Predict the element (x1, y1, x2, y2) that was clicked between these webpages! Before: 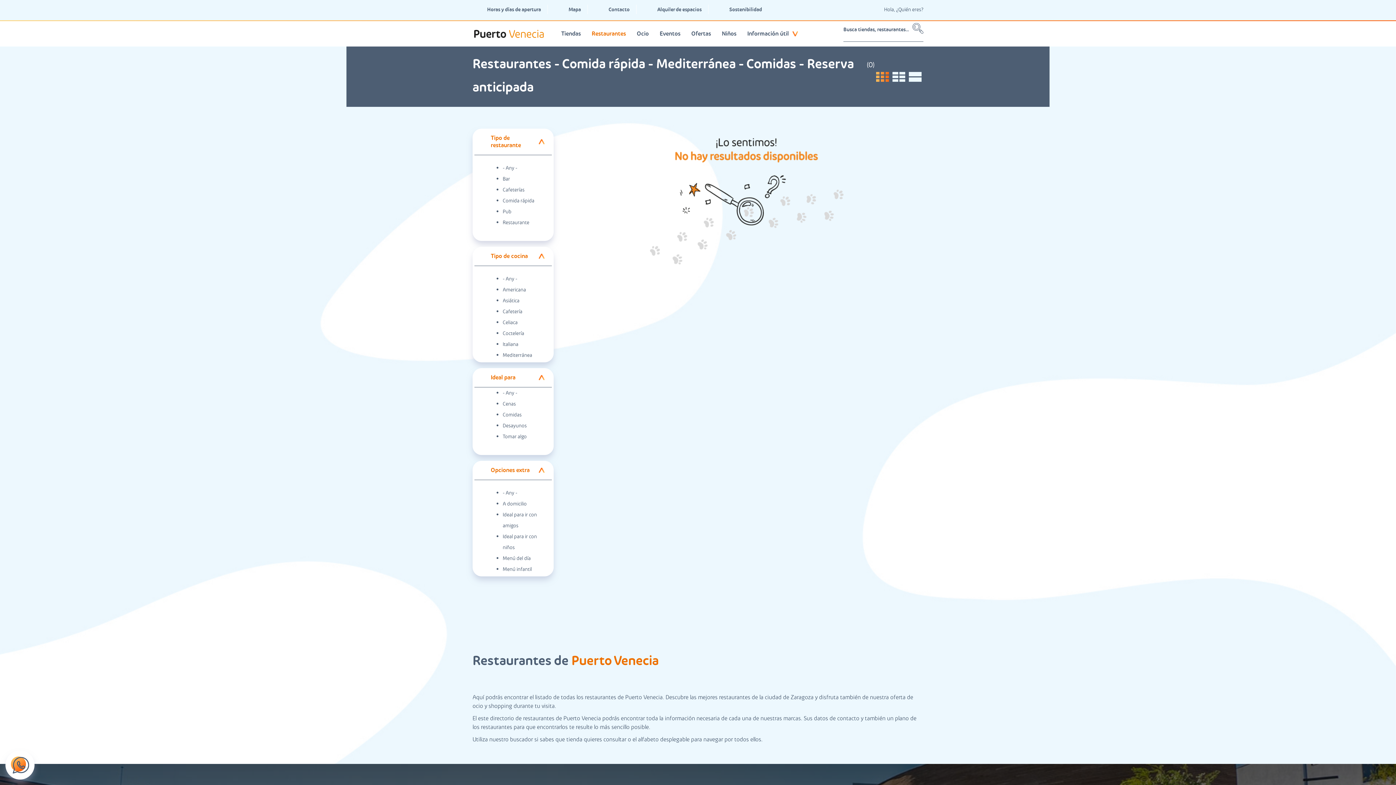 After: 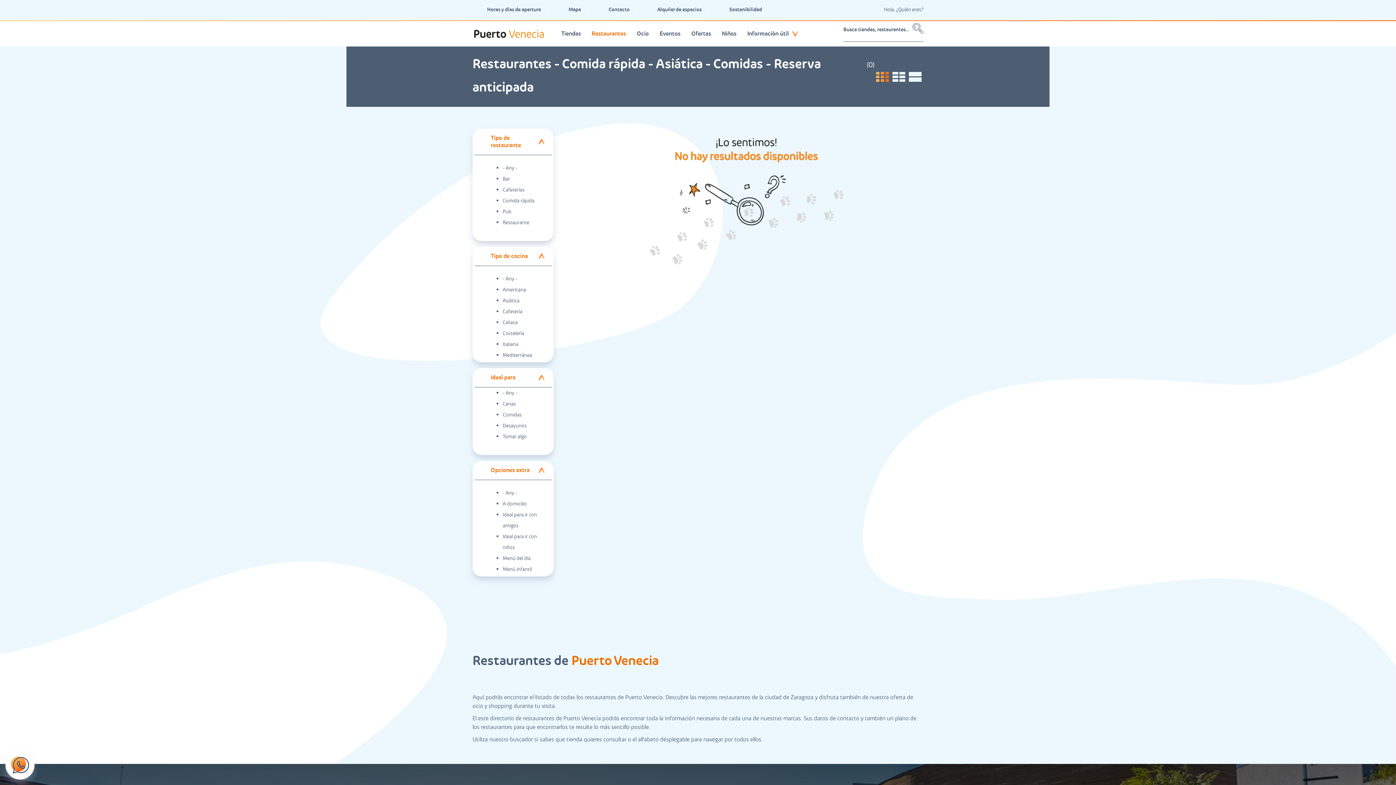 Action: label: Asiática bbox: (502, 297, 519, 303)